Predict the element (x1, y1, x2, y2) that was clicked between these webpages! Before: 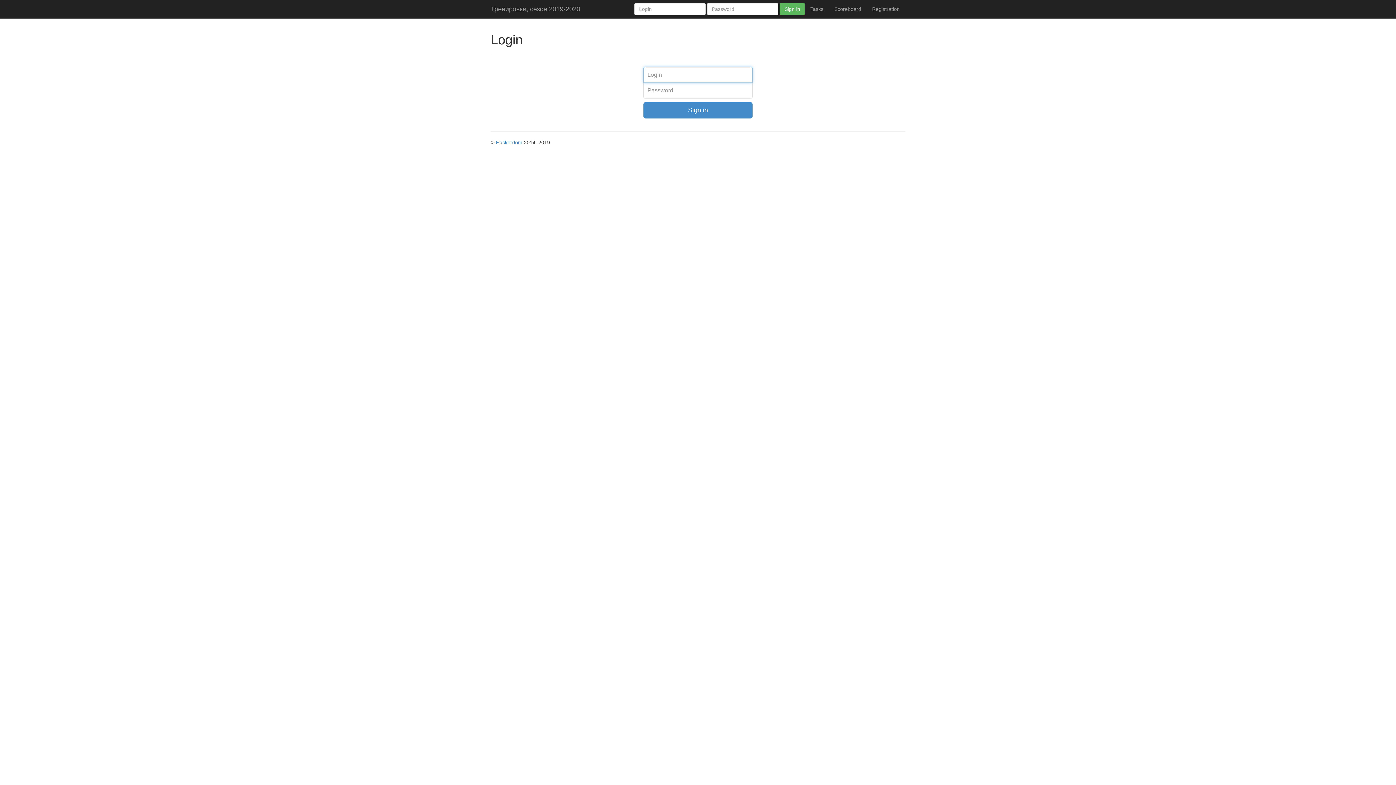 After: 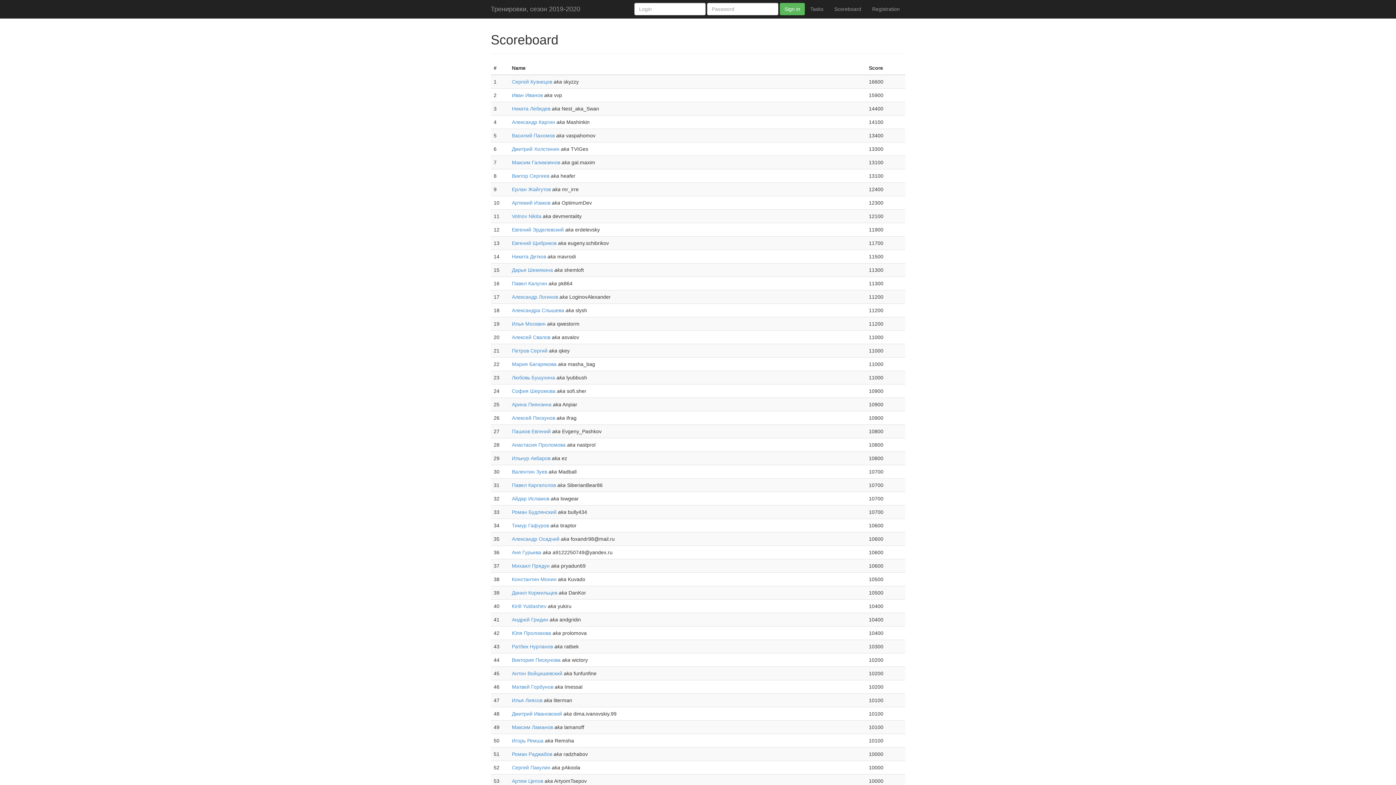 Action: bbox: (829, 0, 866, 18) label: Scoreboard